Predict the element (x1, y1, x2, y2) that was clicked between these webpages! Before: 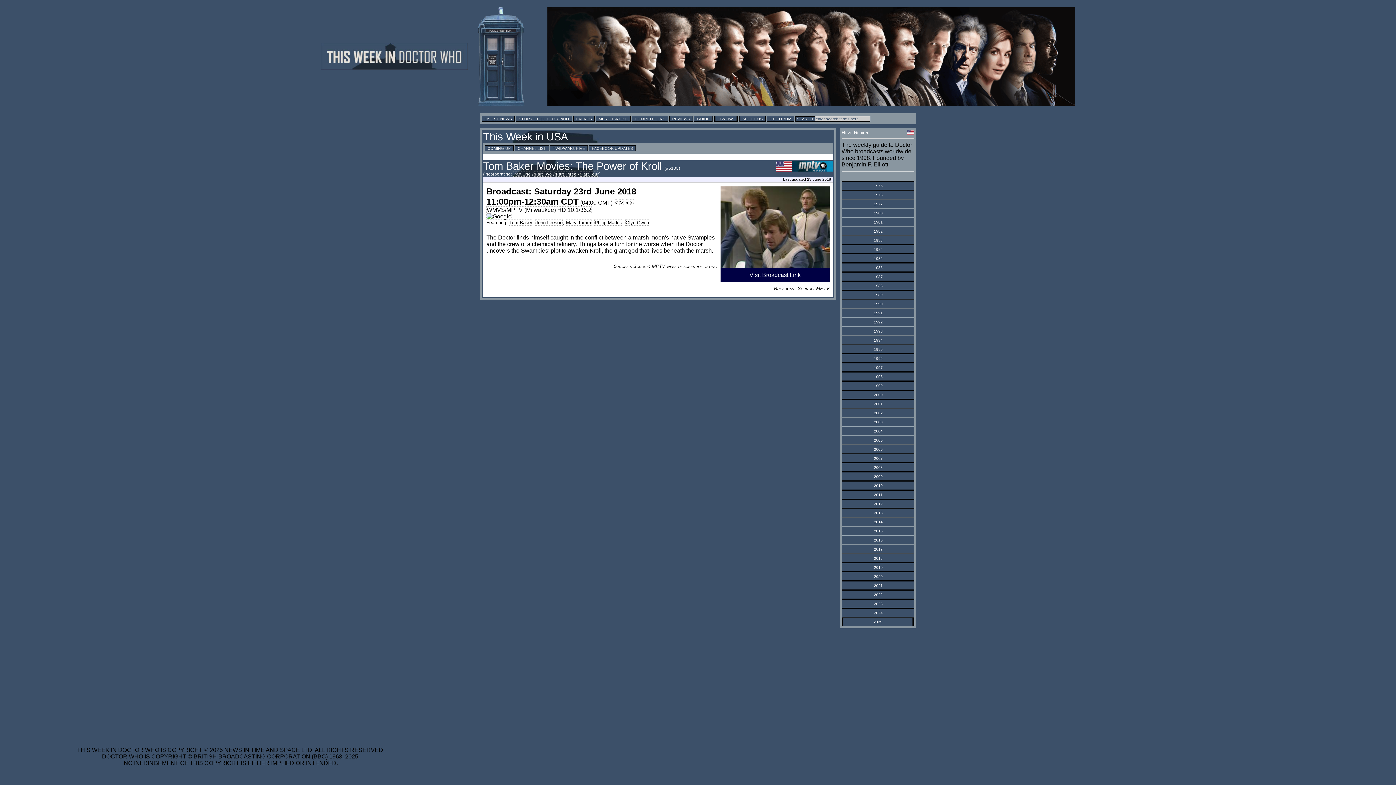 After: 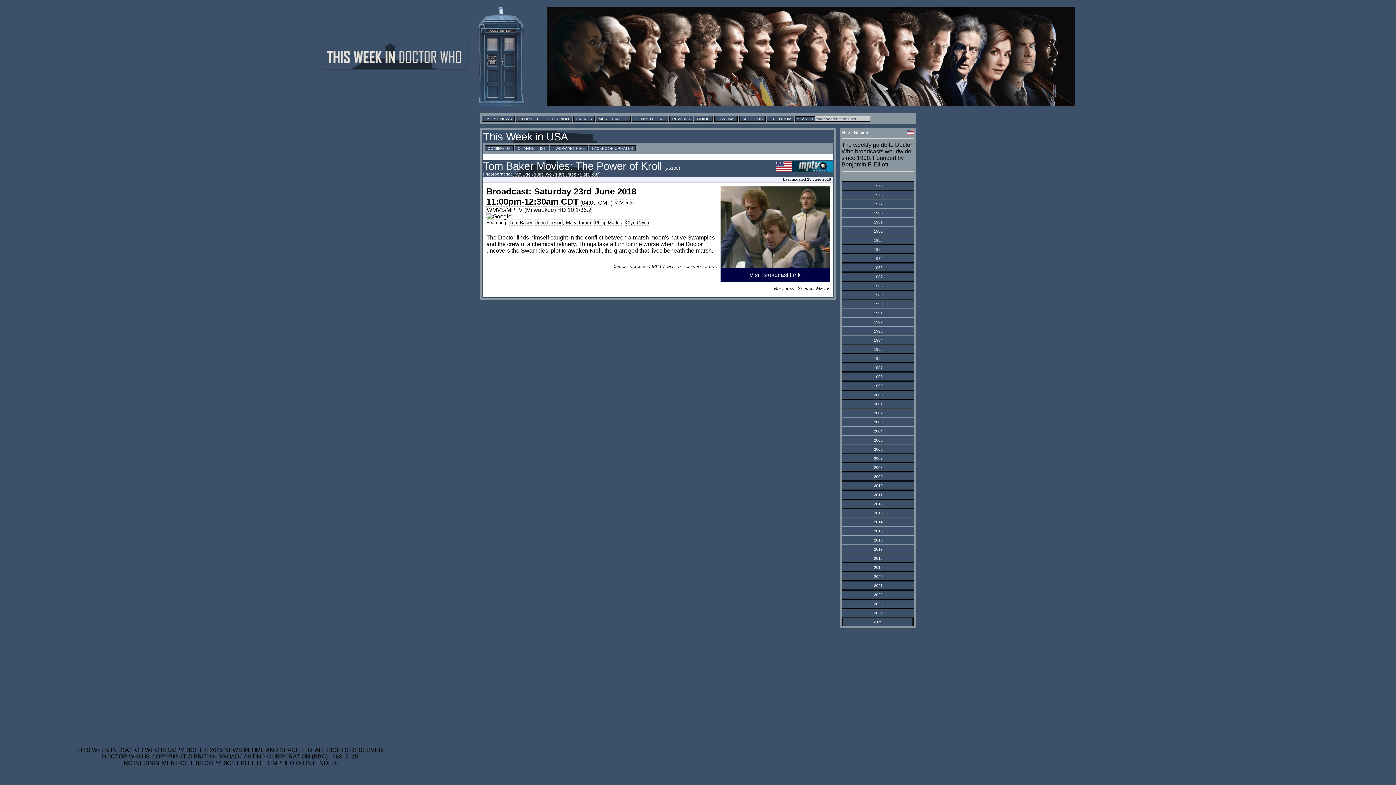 Action: bbox: (874, 592, 882, 596) label: 2022